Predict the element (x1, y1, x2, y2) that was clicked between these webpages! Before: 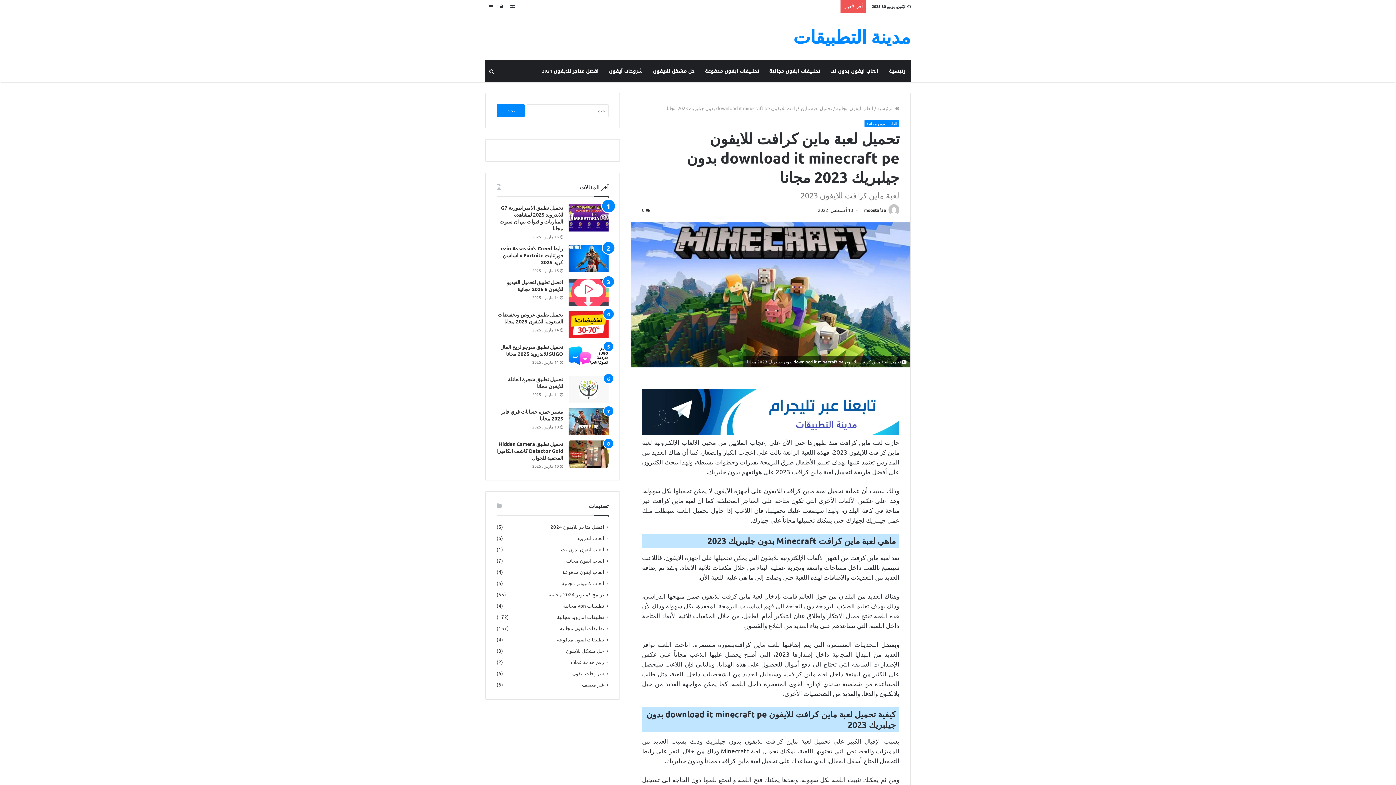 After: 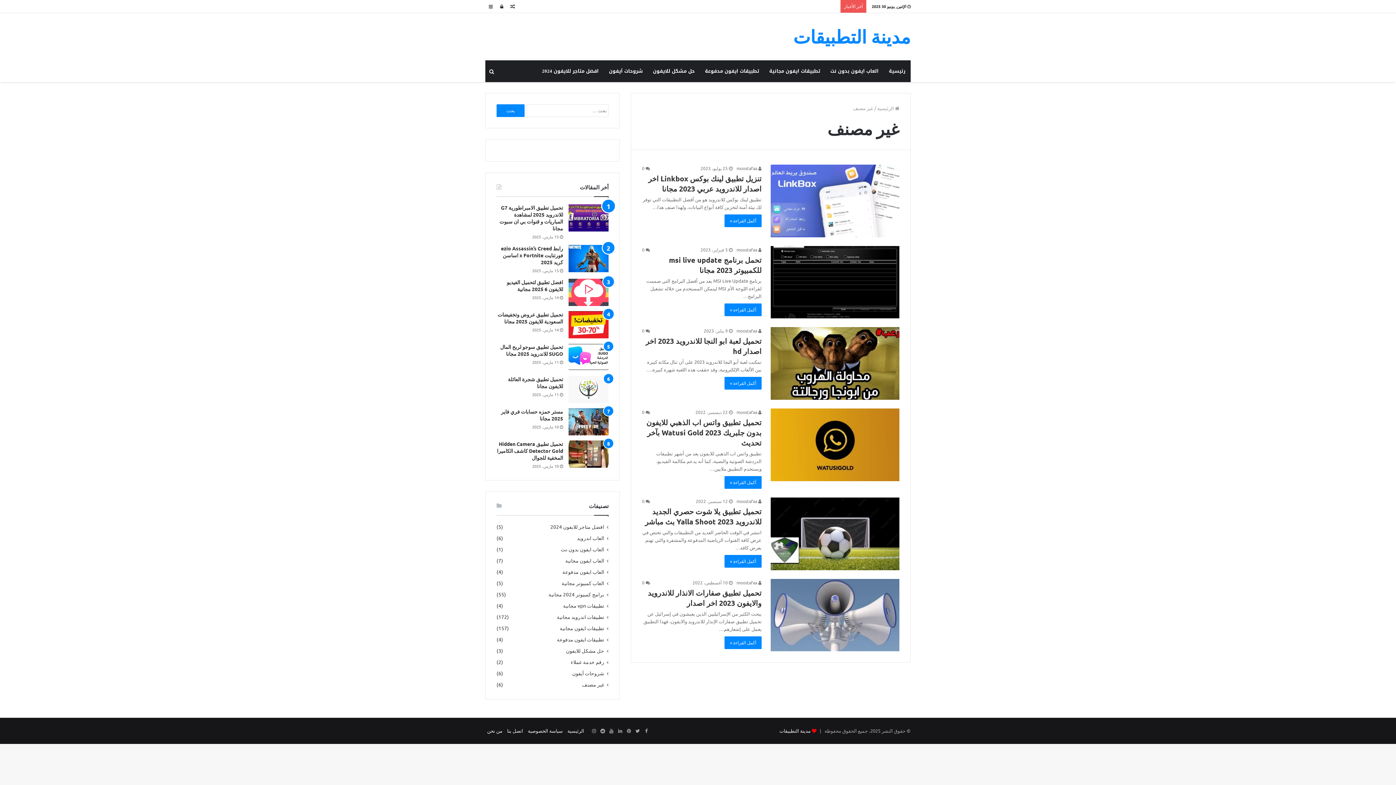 Action: label: غير مصنف bbox: (582, 681, 604, 688)